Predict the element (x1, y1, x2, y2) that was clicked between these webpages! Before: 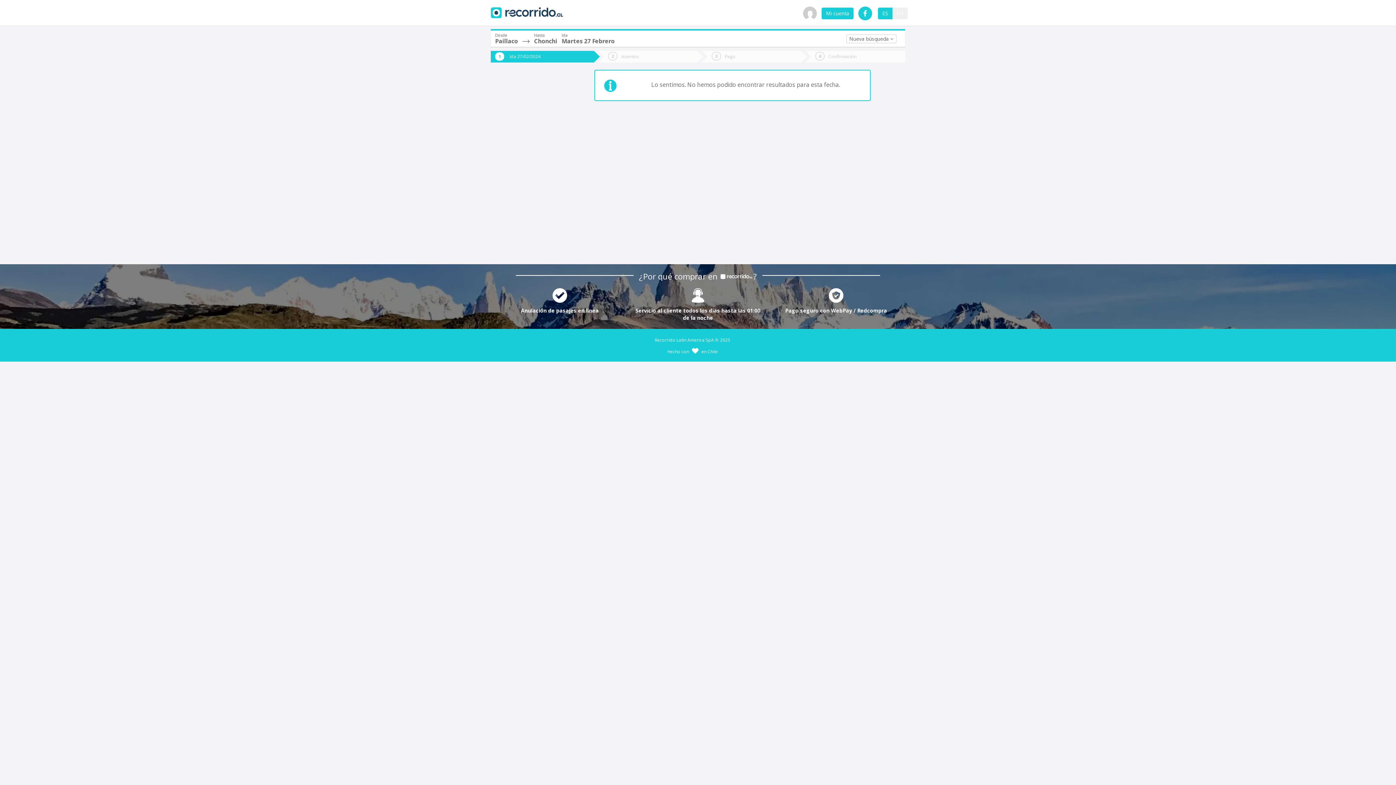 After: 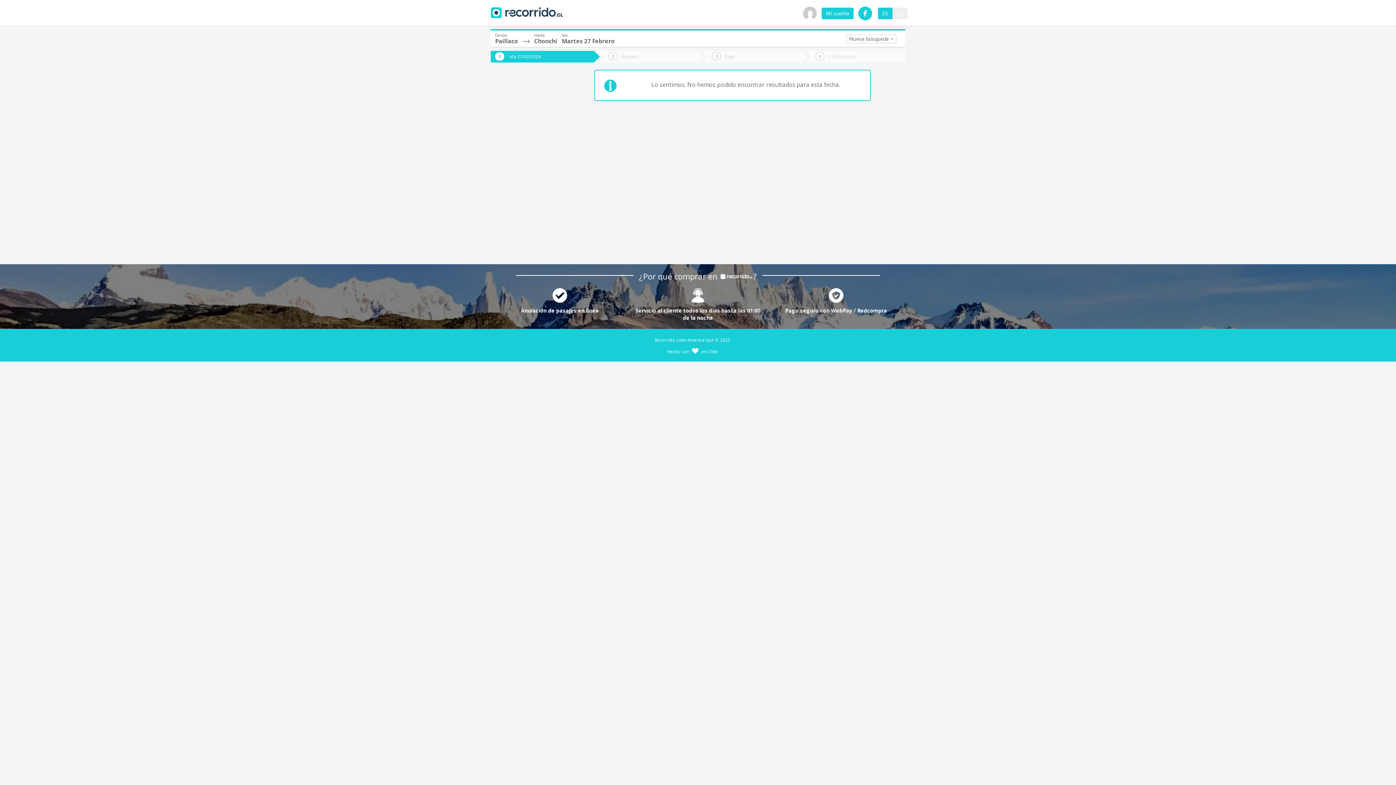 Action: bbox: (805, 50, 905, 62) label: Confirmación